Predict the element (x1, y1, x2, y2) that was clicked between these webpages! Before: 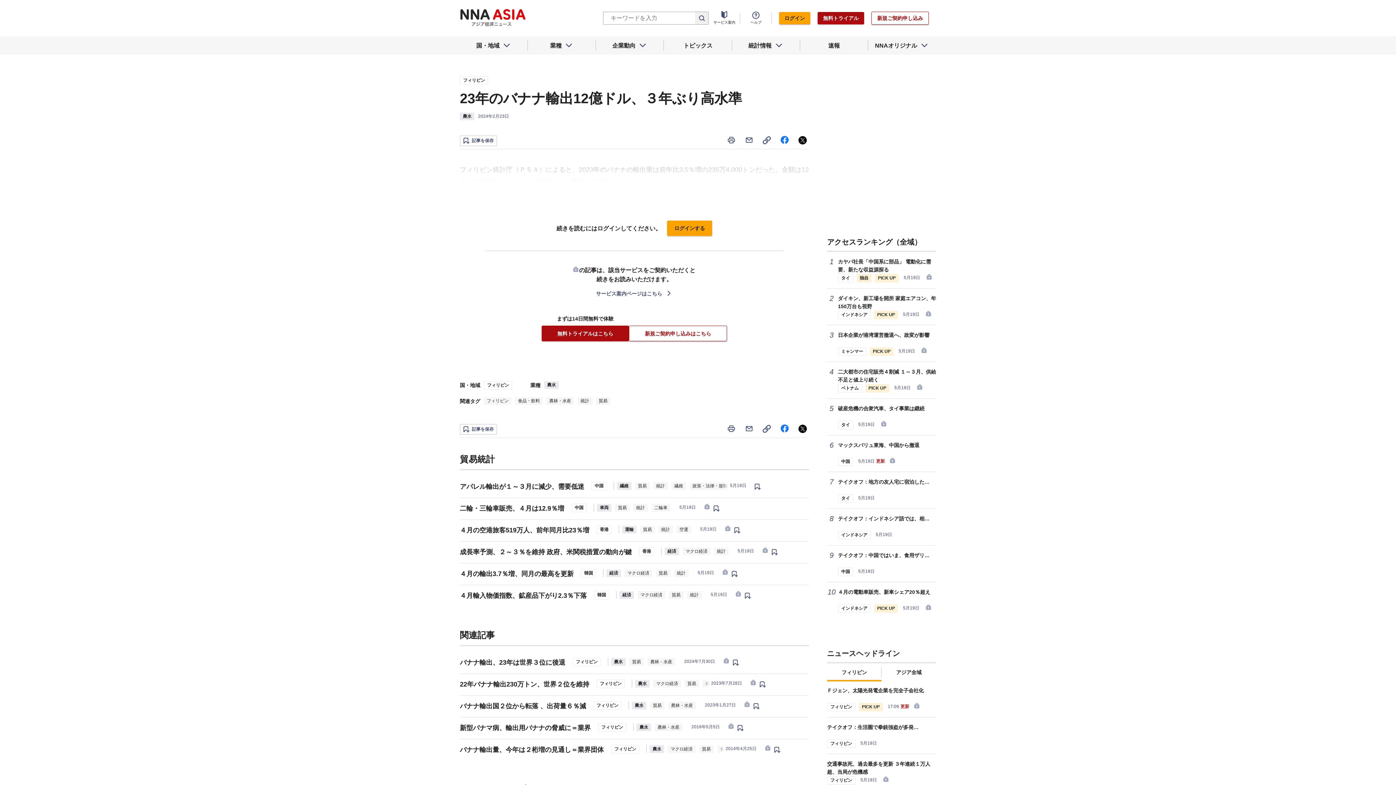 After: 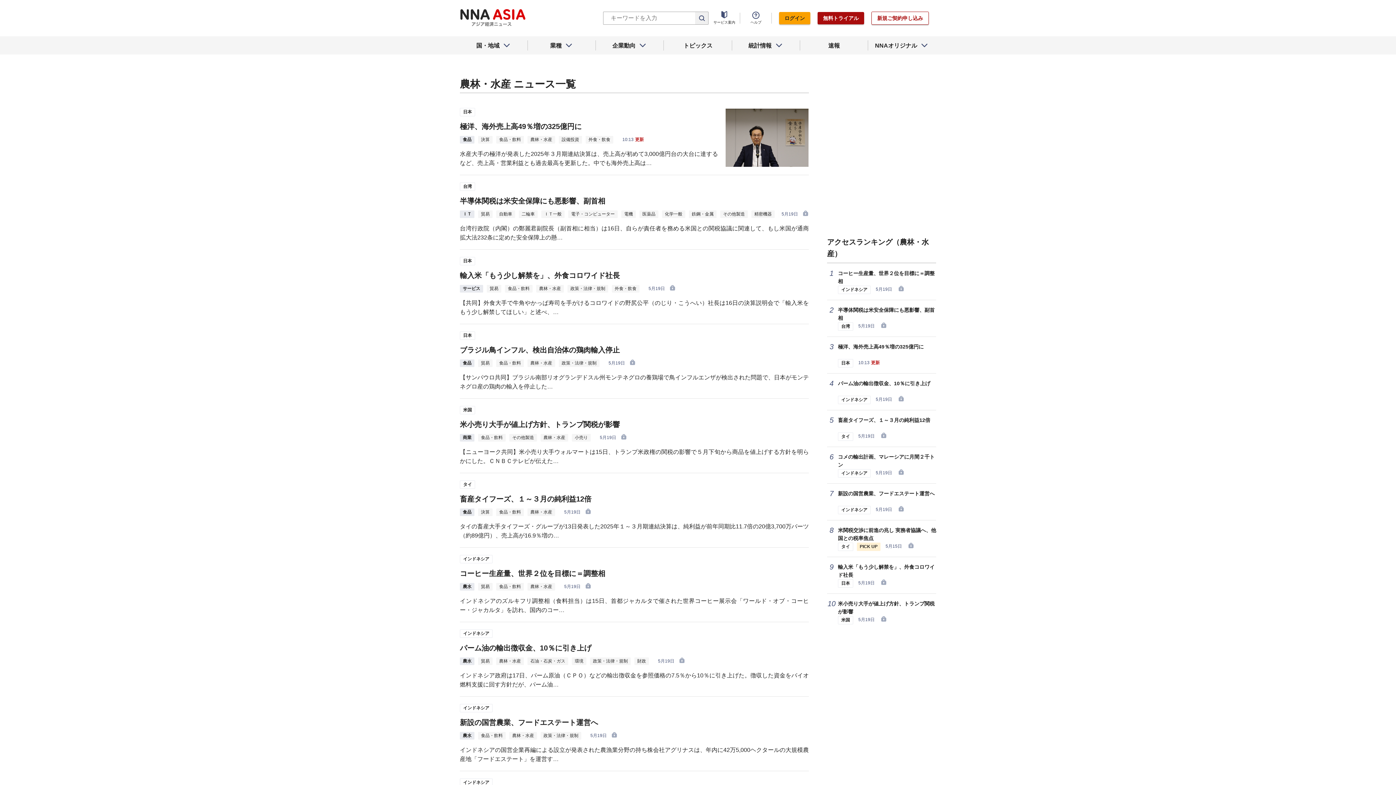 Action: bbox: (546, 397, 574, 405) label: 農林・水産